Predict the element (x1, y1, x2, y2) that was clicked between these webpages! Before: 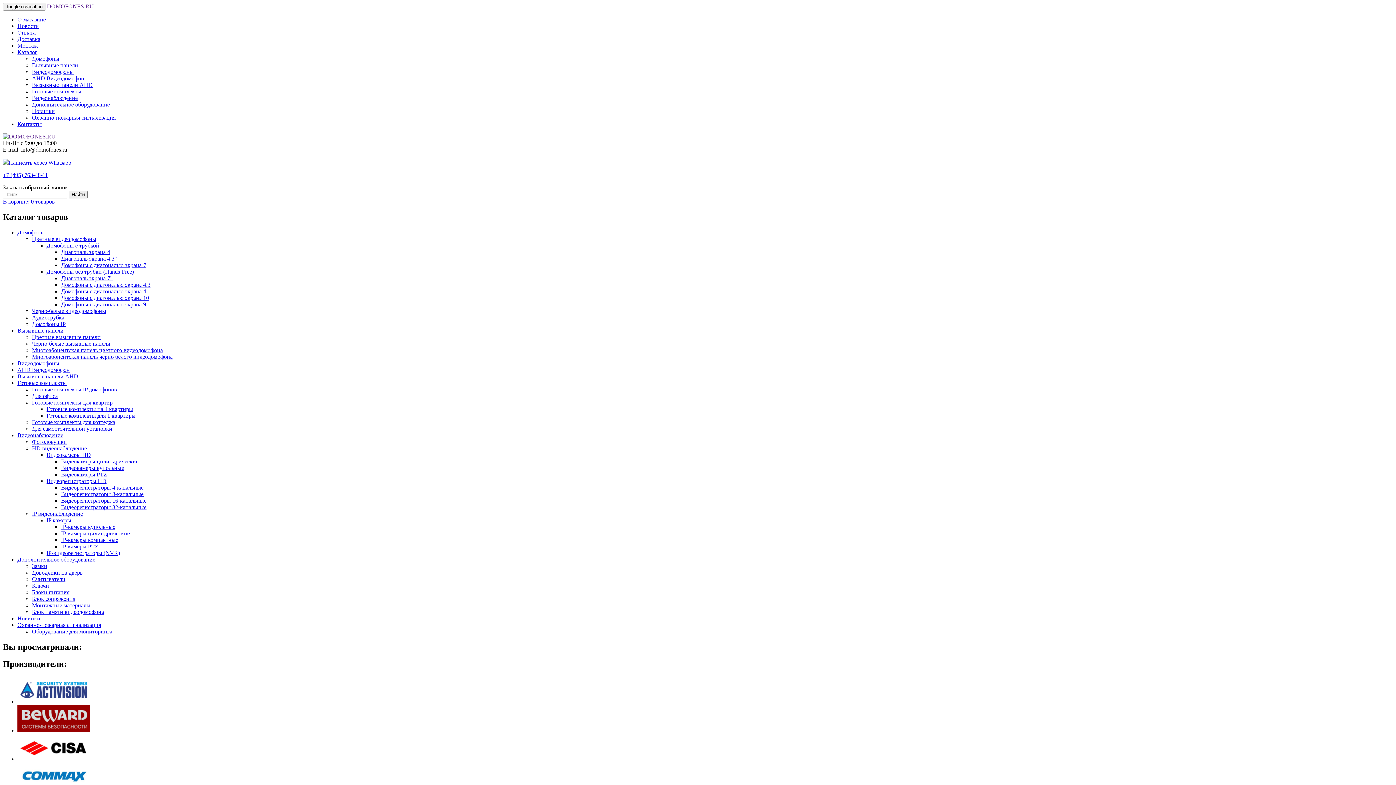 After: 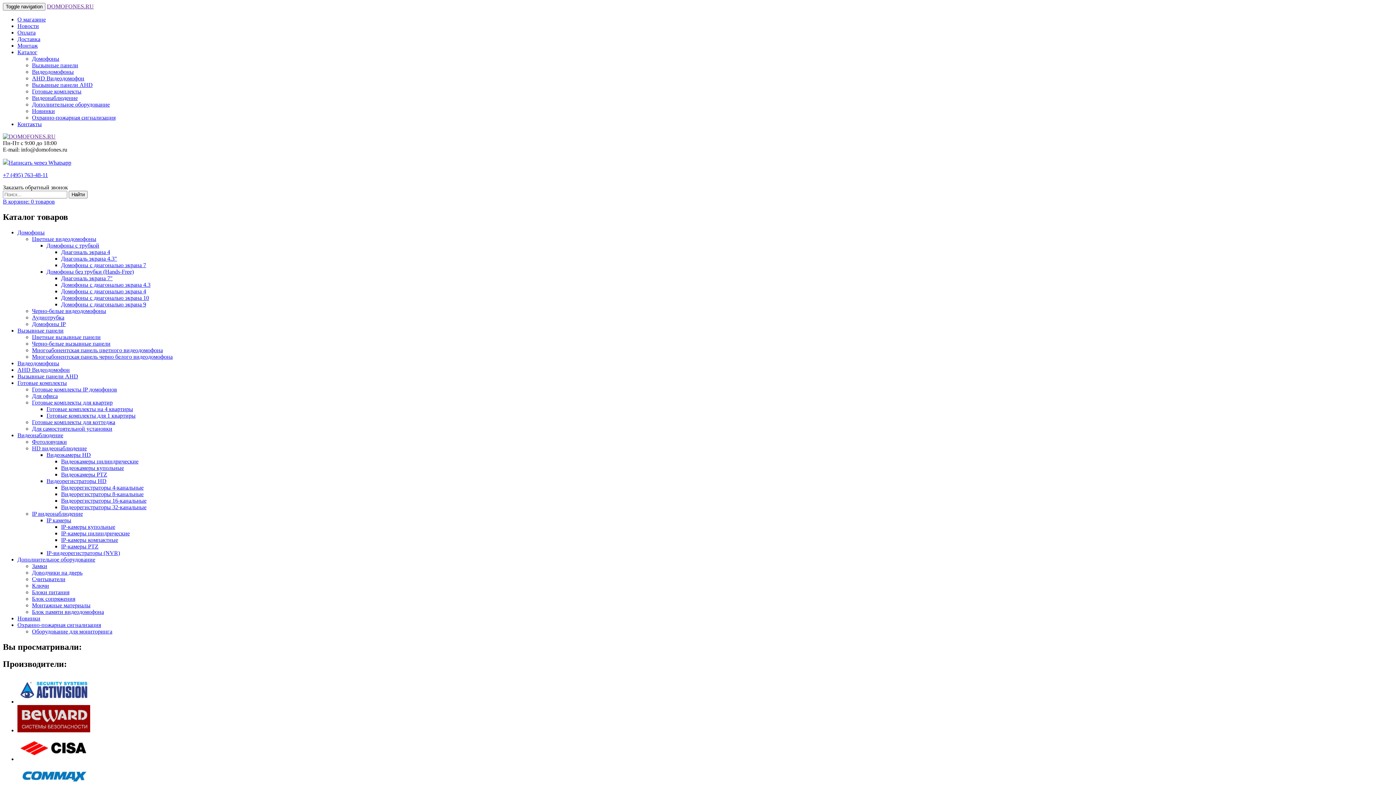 Action: label: Диагональ экрана 7" bbox: (61, 275, 112, 281)